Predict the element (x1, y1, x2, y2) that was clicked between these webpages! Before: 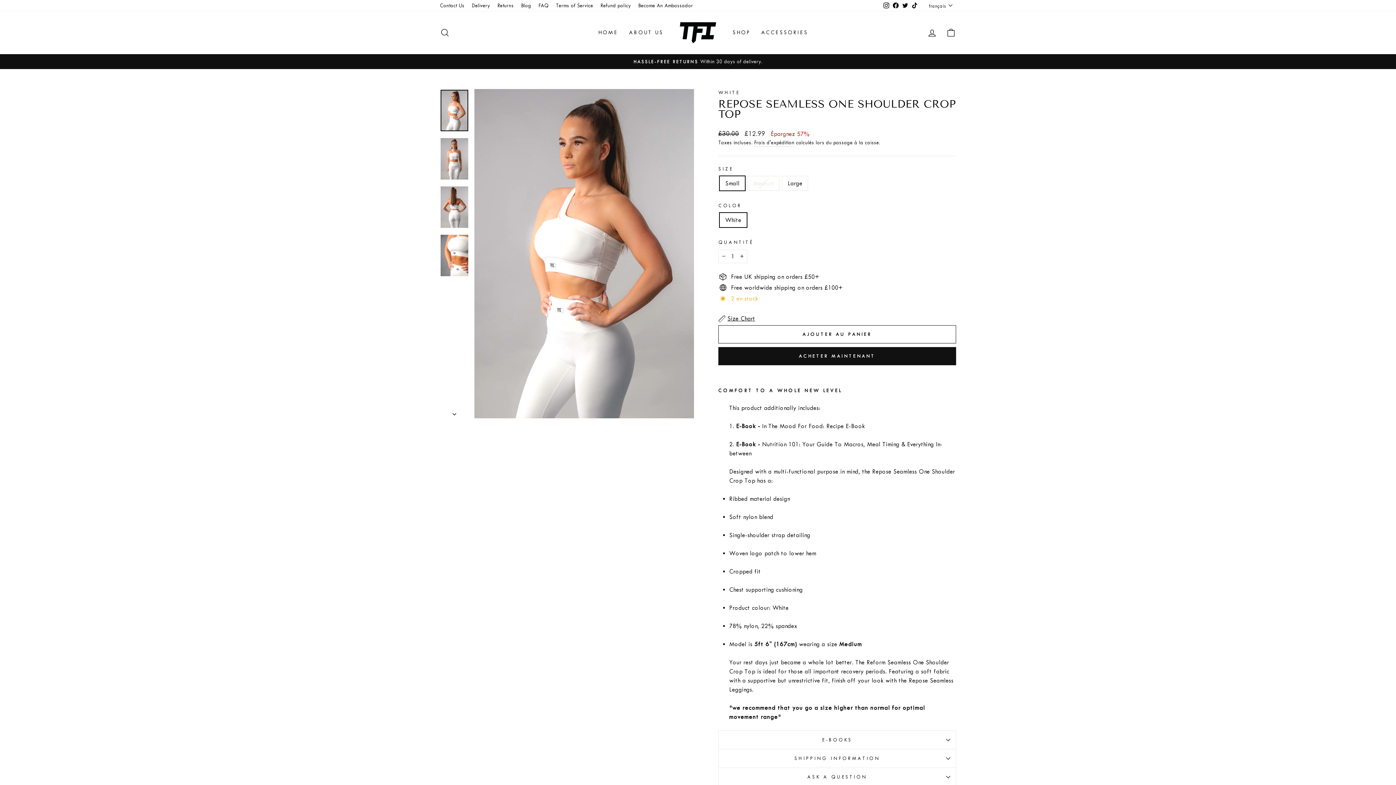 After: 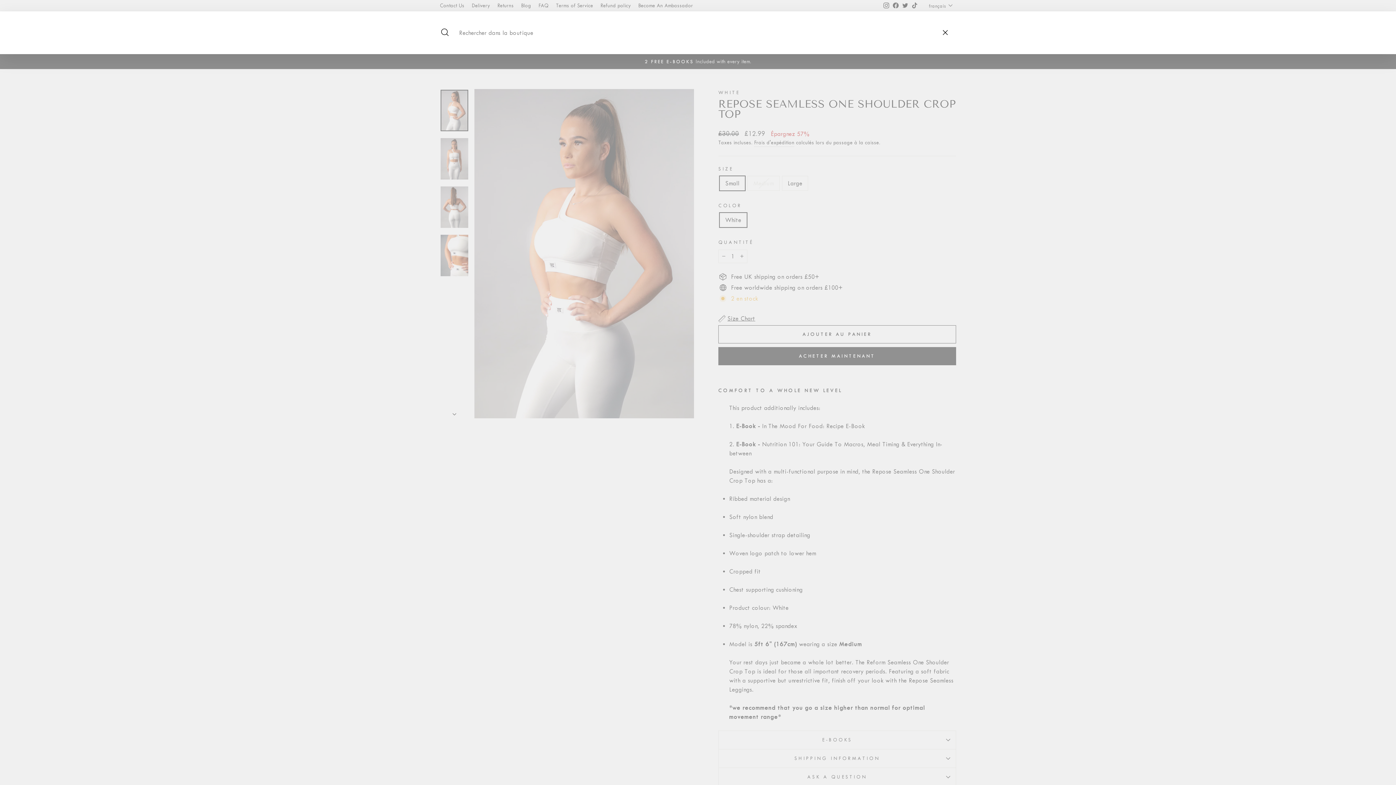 Action: bbox: (435, 24, 454, 40) label: RECHERCHER